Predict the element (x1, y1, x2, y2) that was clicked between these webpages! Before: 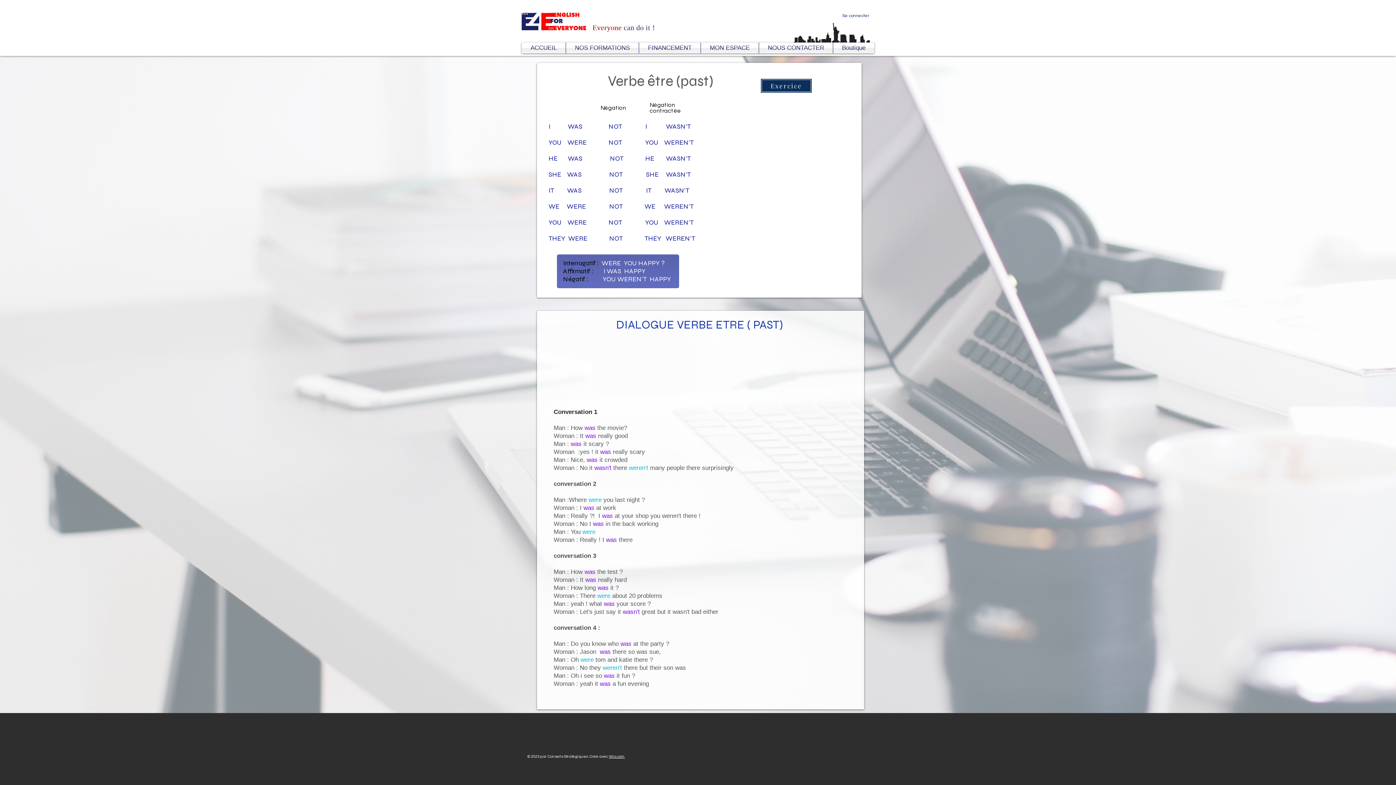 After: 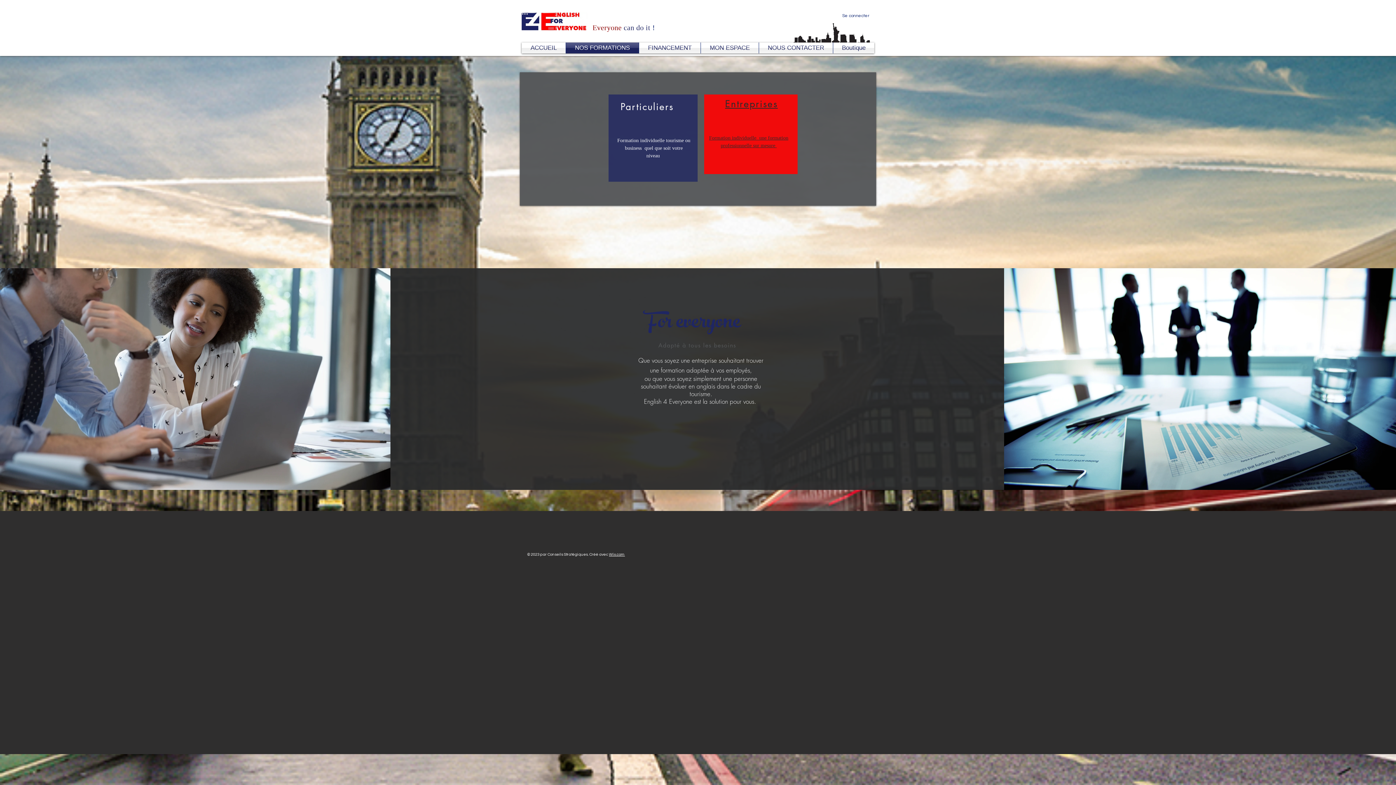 Action: bbox: (566, 42, 638, 53) label: NOS FORMATIONS